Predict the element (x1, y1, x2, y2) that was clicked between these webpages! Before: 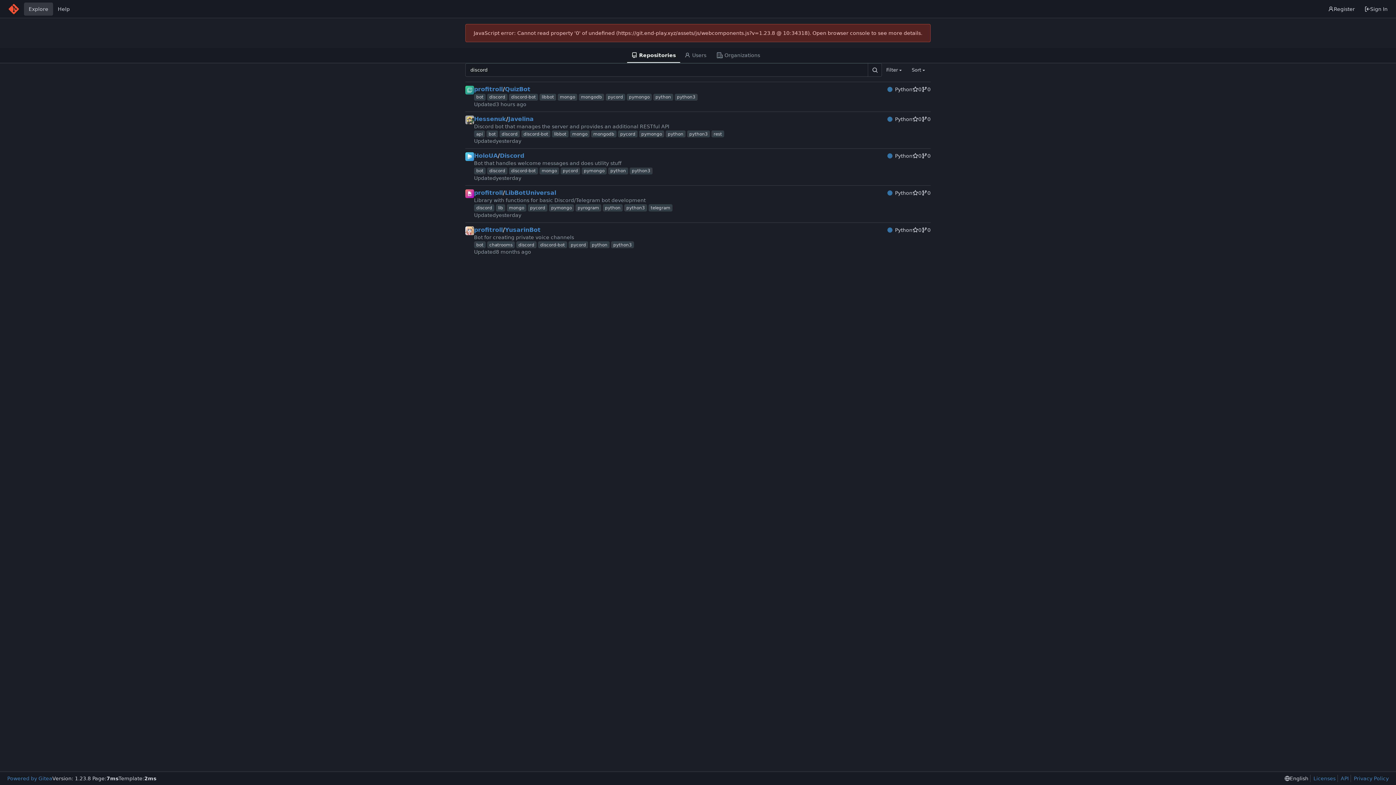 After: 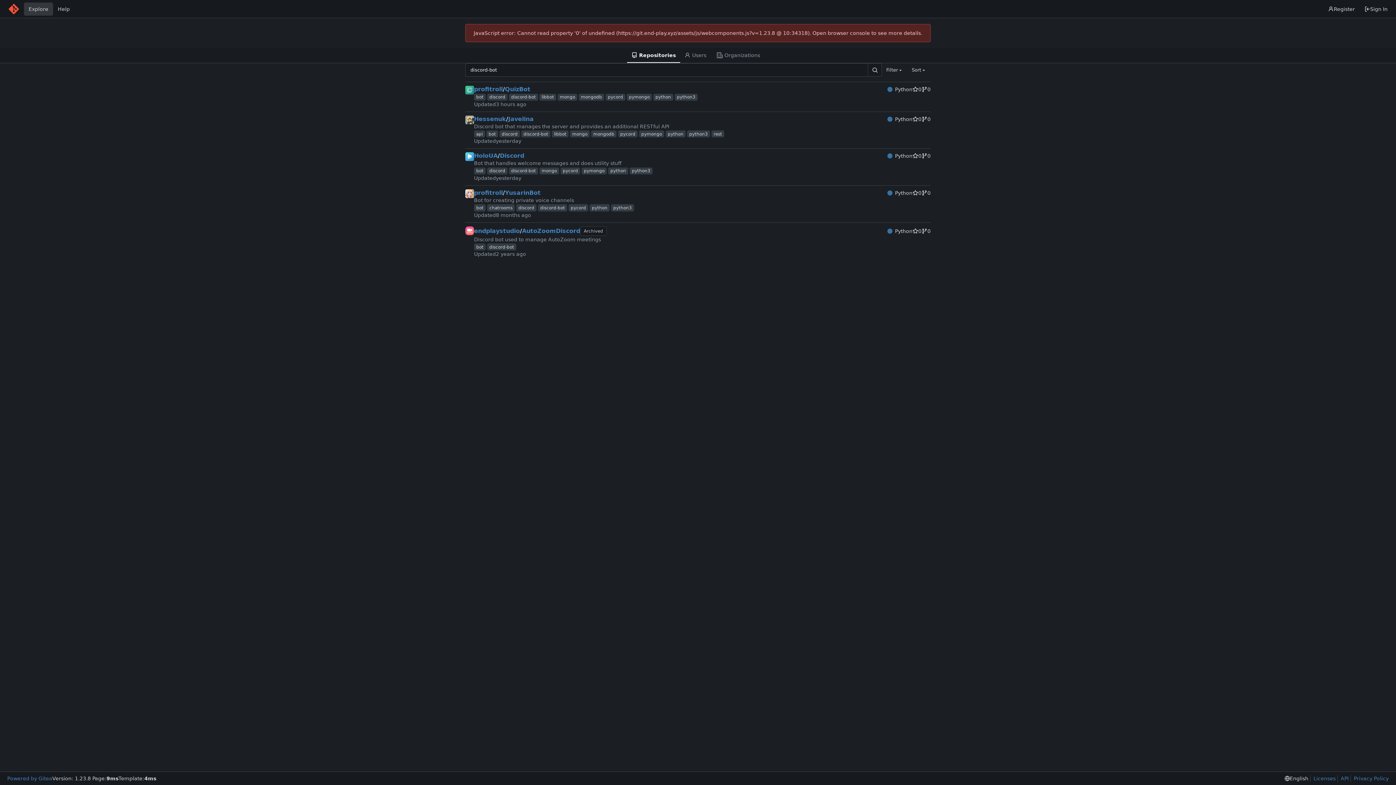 Action: bbox: (521, 130, 550, 137) label: discord-bot